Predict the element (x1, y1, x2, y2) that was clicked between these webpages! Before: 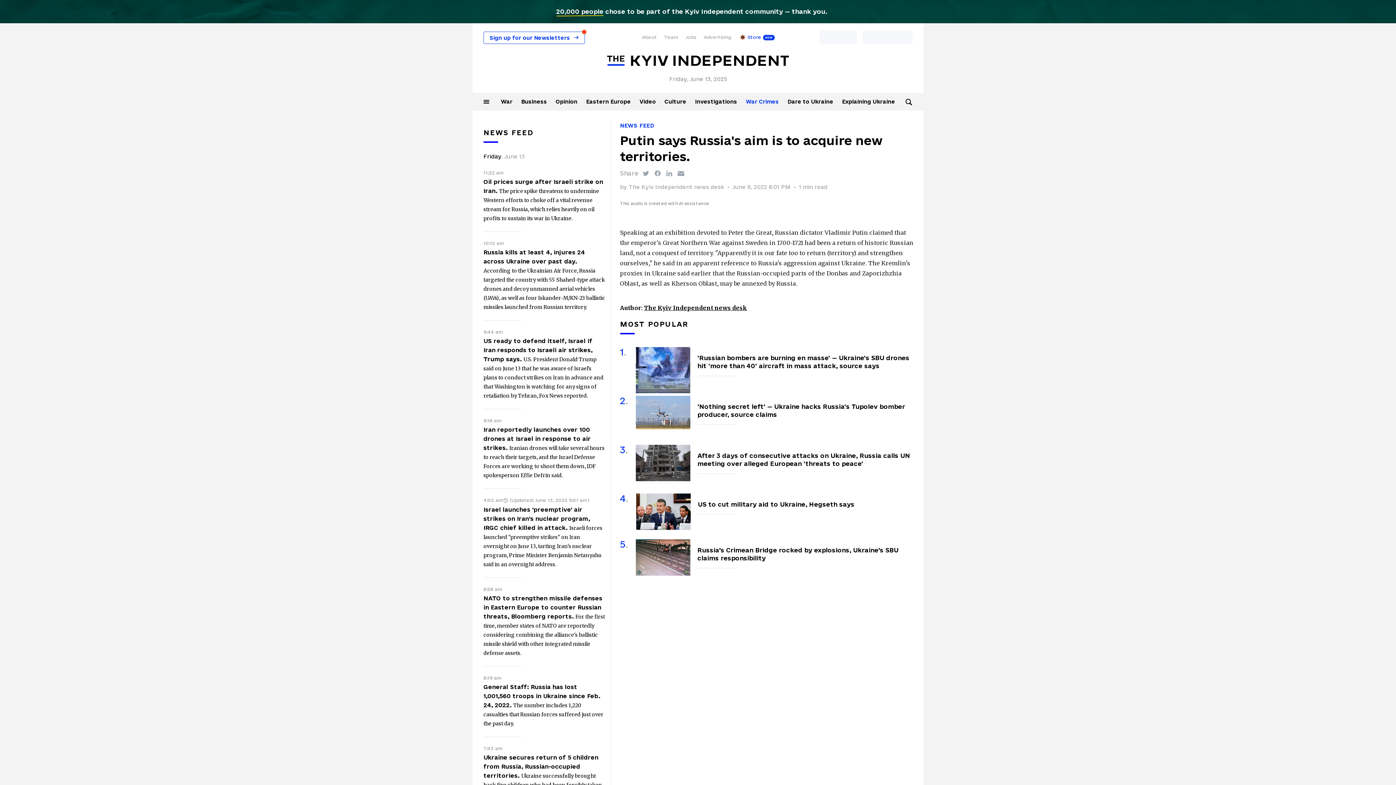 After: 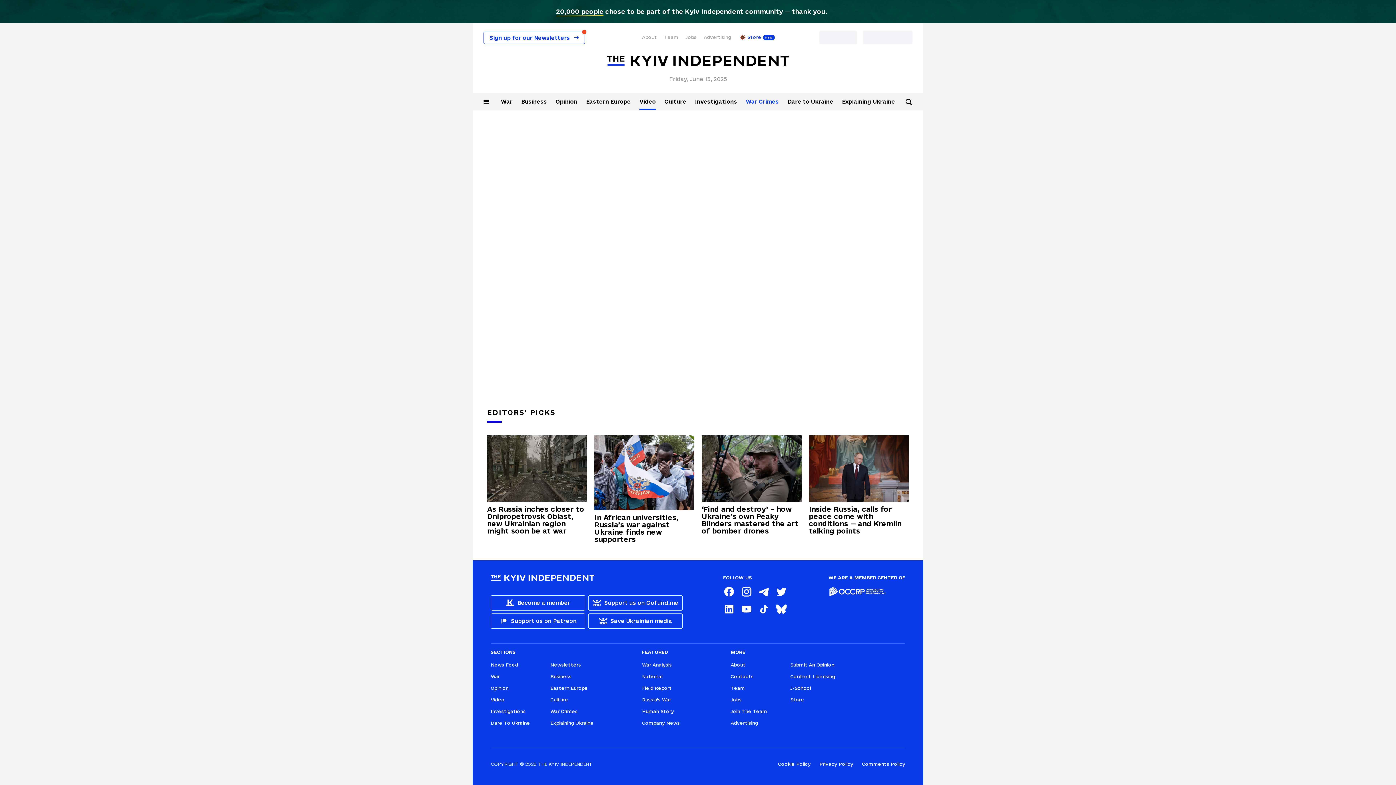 Action: bbox: (639, 98, 656, 104) label: Video